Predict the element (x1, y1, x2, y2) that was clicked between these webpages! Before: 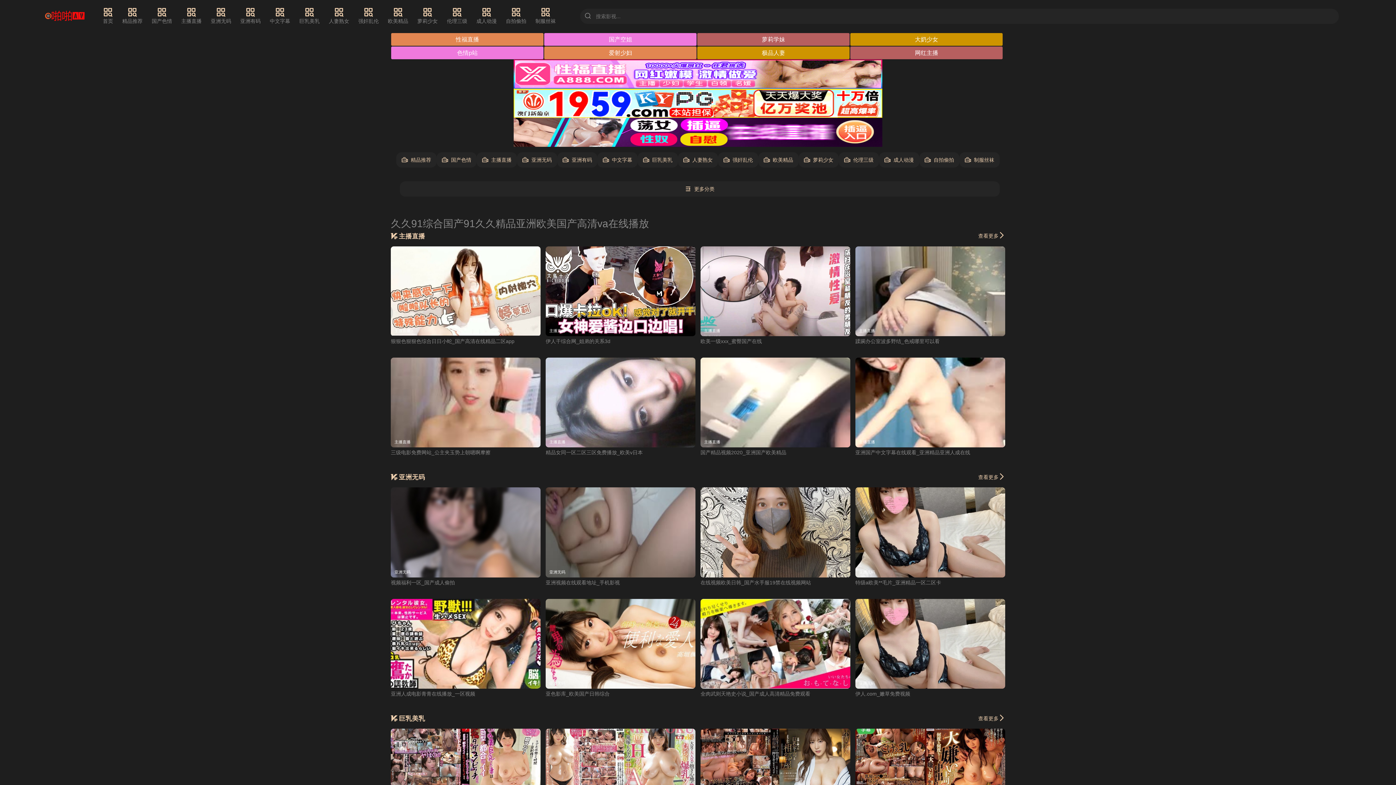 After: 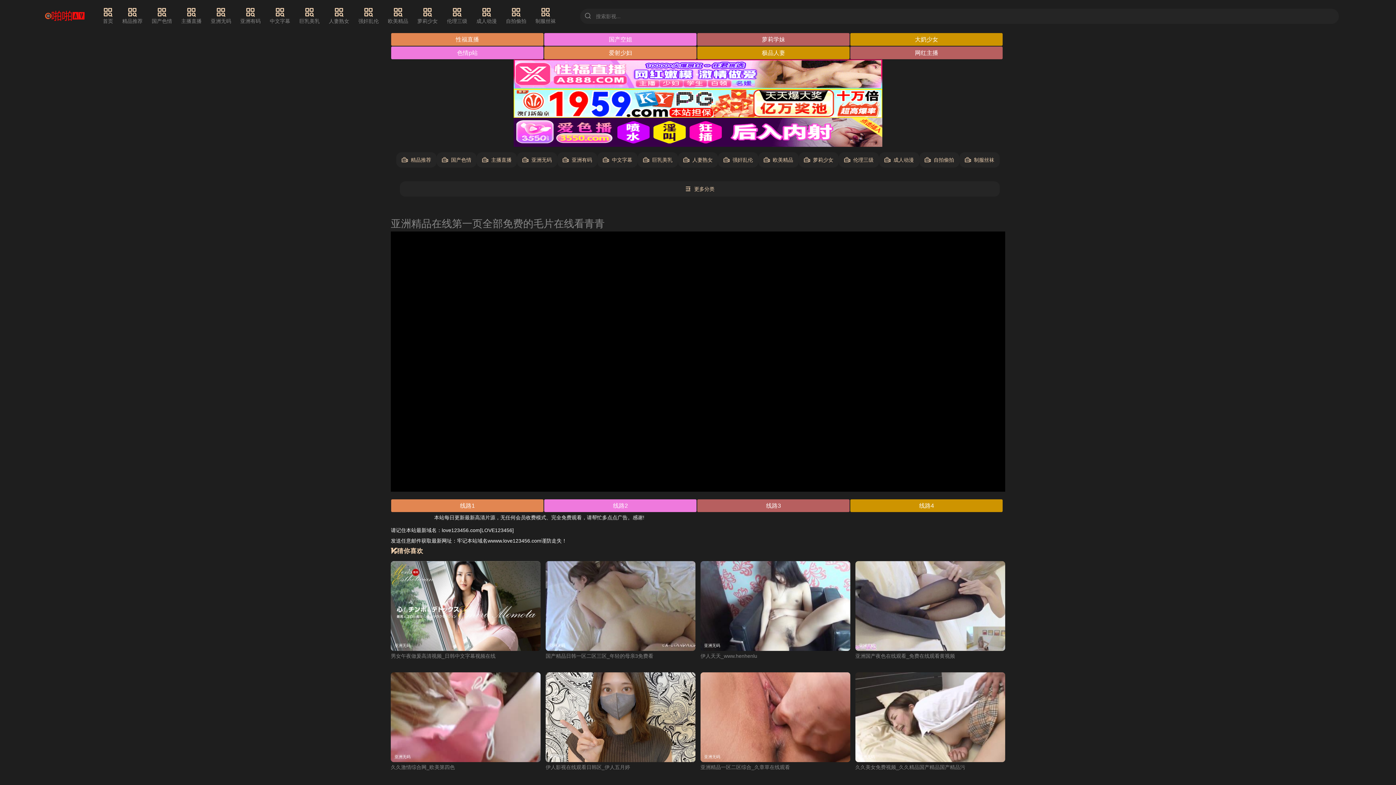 Action: label: 亚洲无码 bbox: (700, 599, 850, 689)